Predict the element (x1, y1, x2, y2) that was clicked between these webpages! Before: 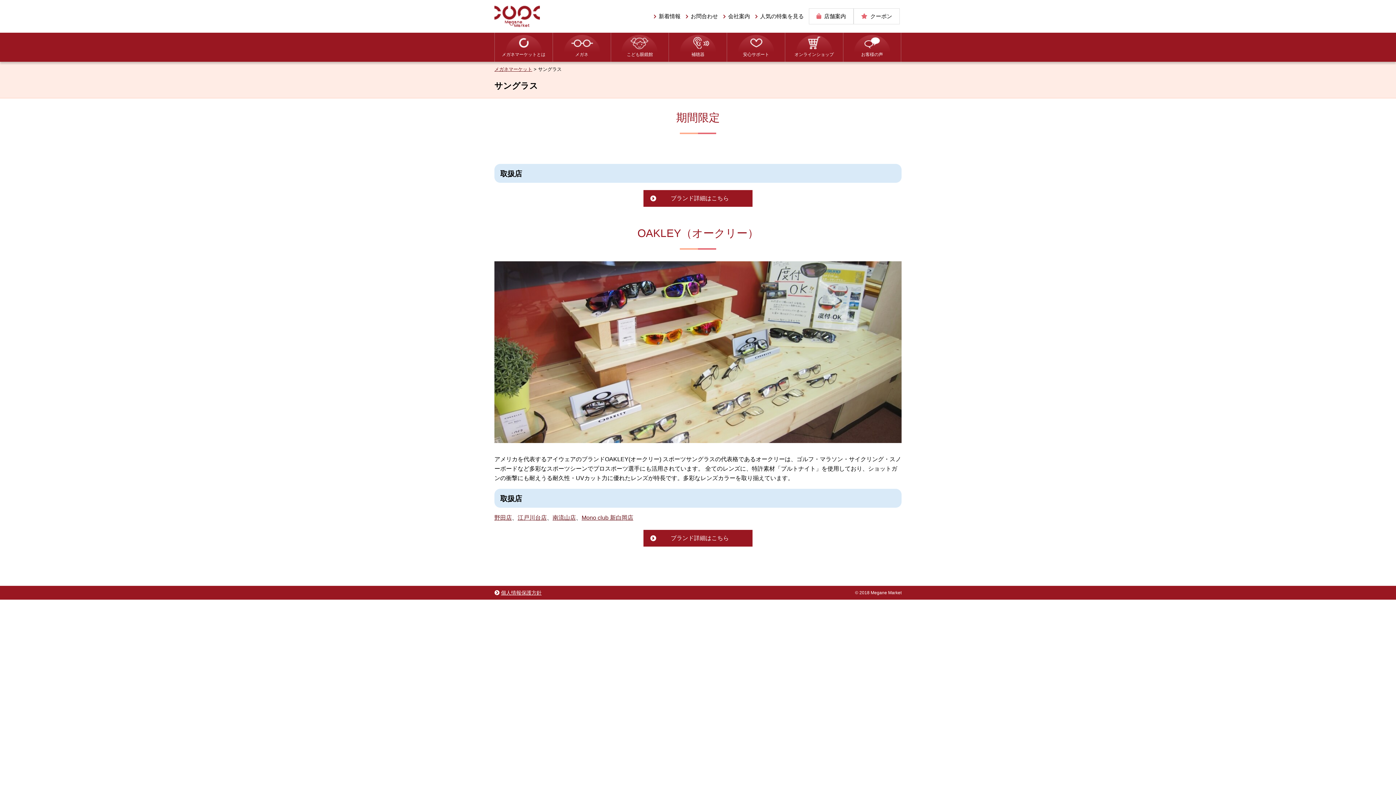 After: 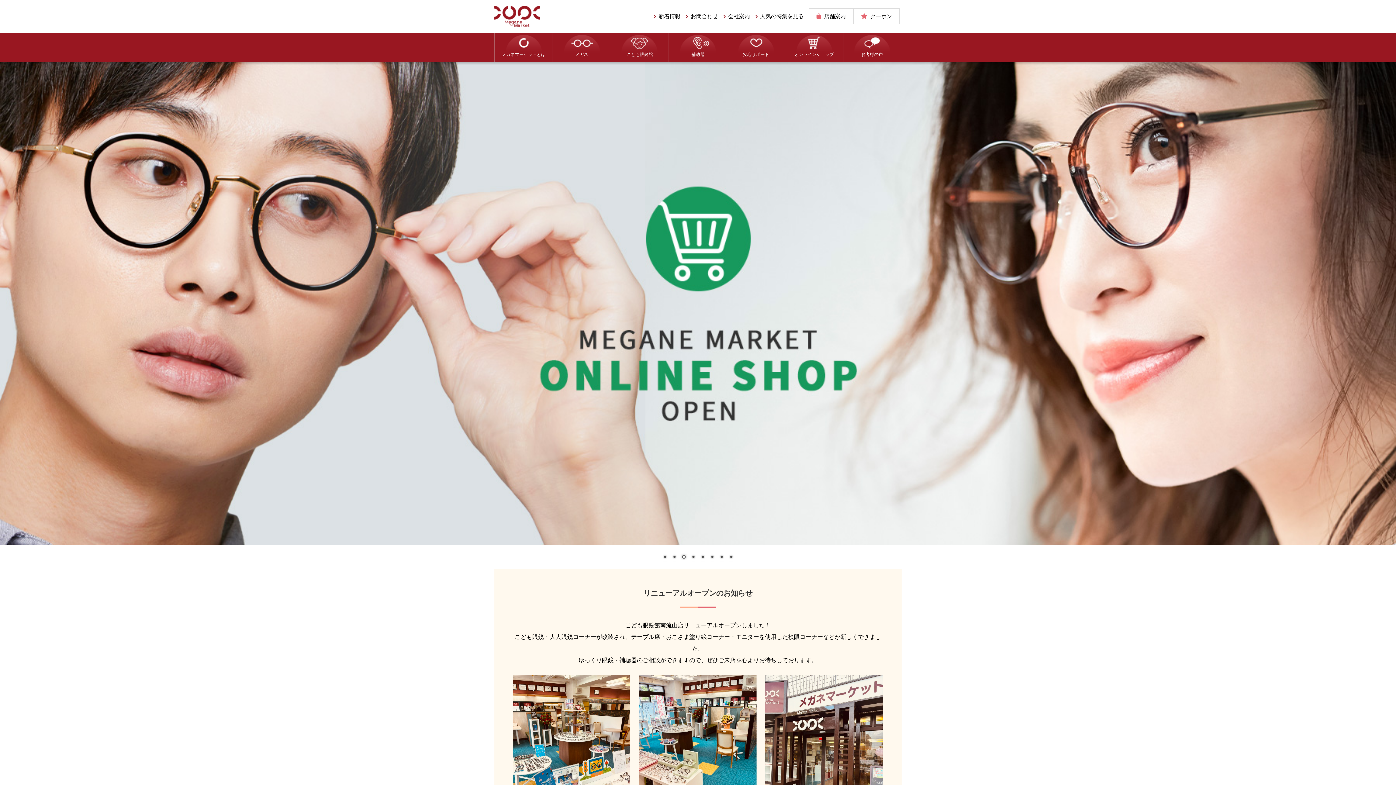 Action: label: メガネマーケット bbox: (494, 5, 540, 27)